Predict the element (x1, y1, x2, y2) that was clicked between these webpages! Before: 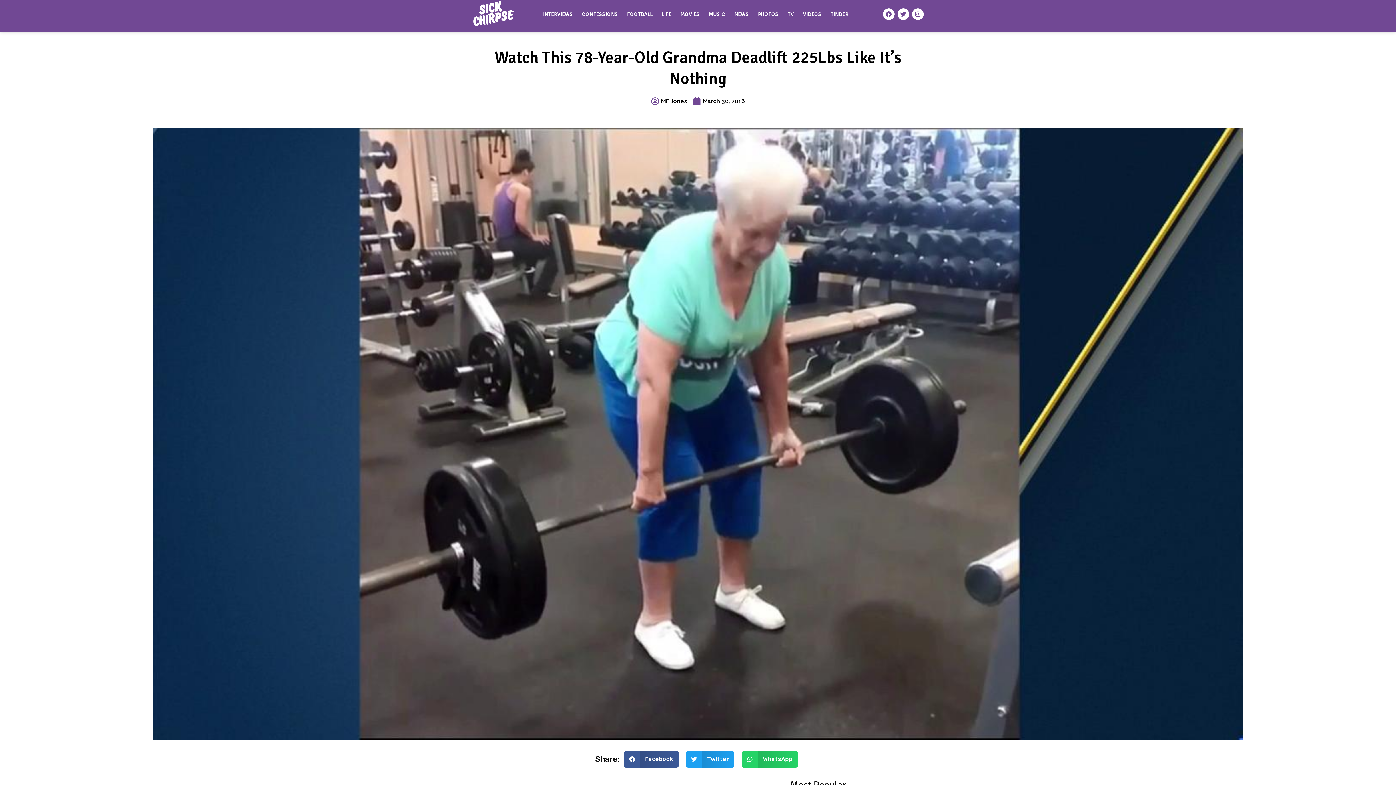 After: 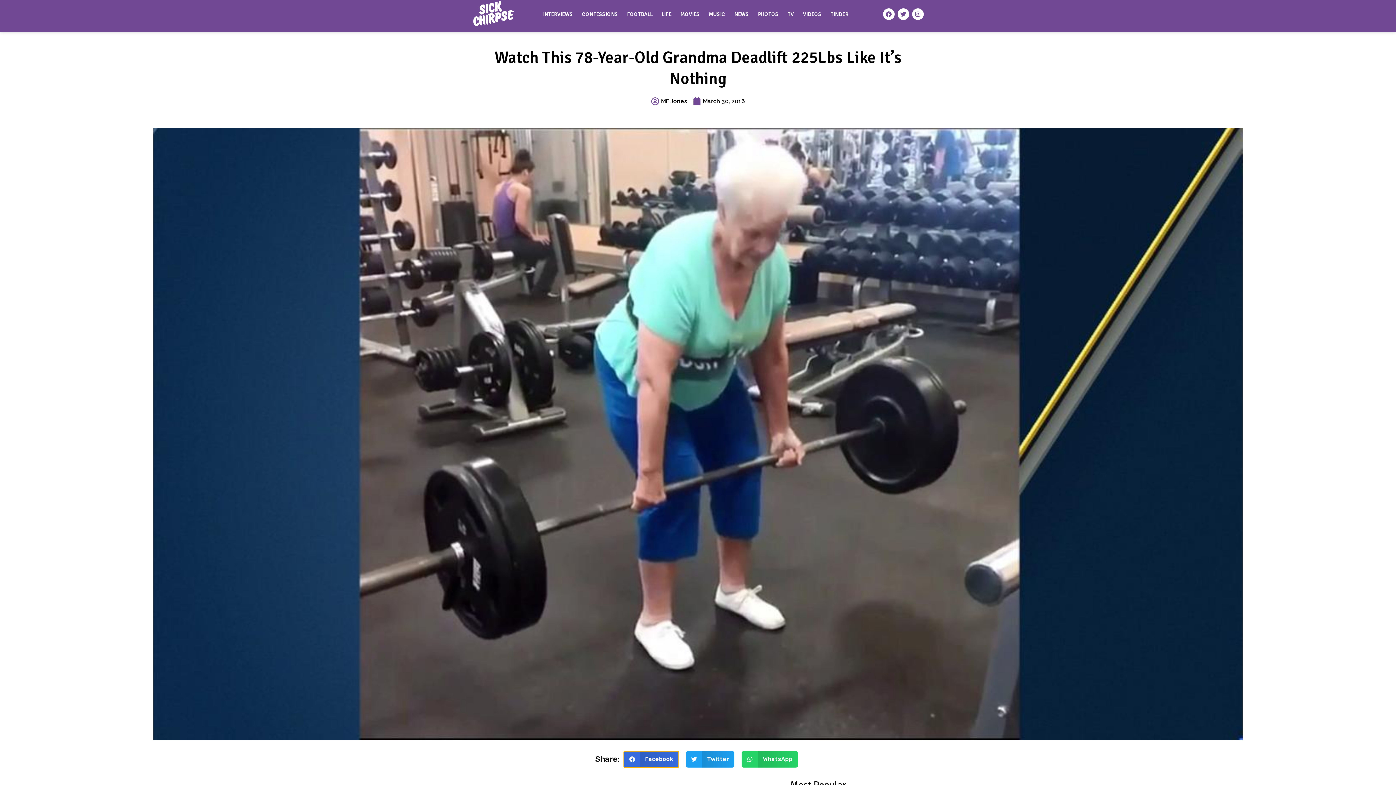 Action: bbox: (624, 751, 678, 767) label: Share on facebook